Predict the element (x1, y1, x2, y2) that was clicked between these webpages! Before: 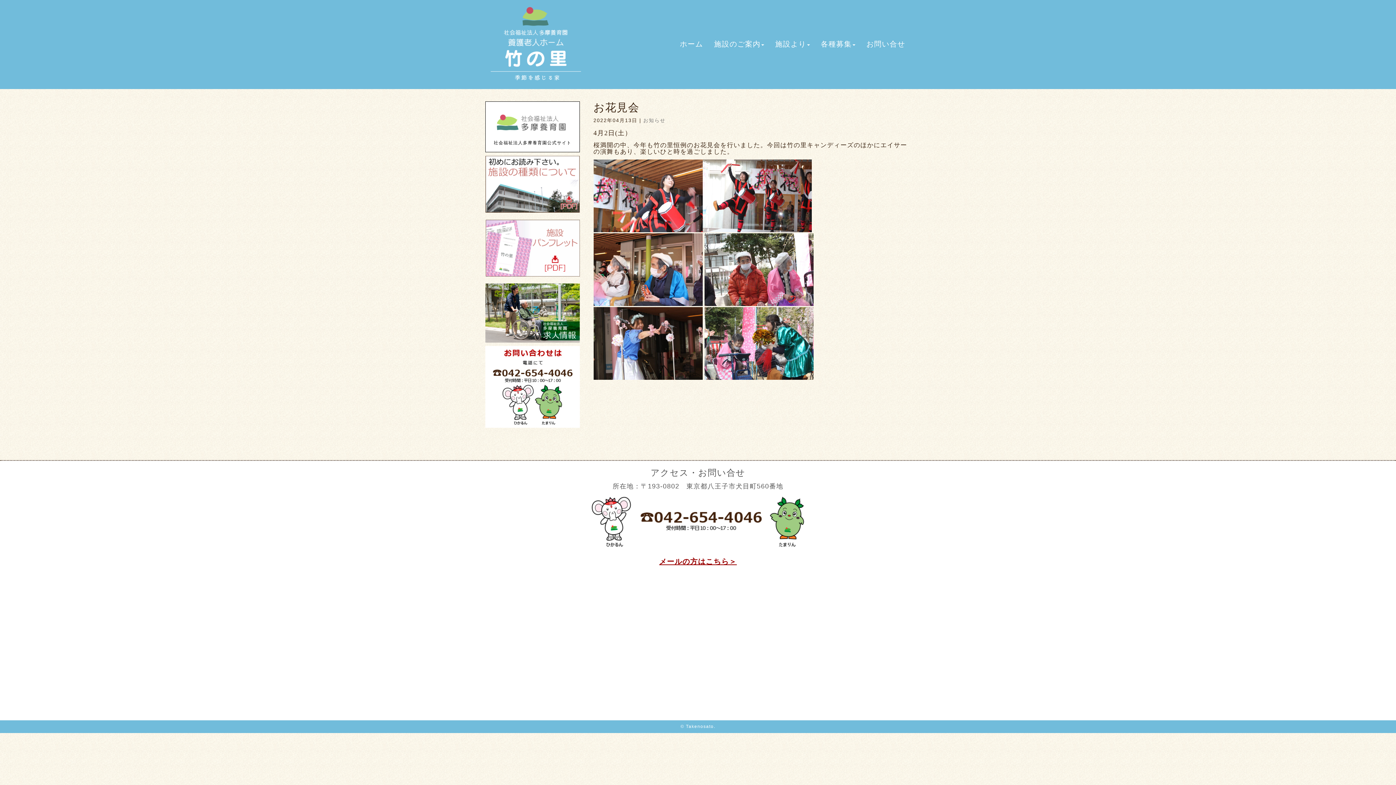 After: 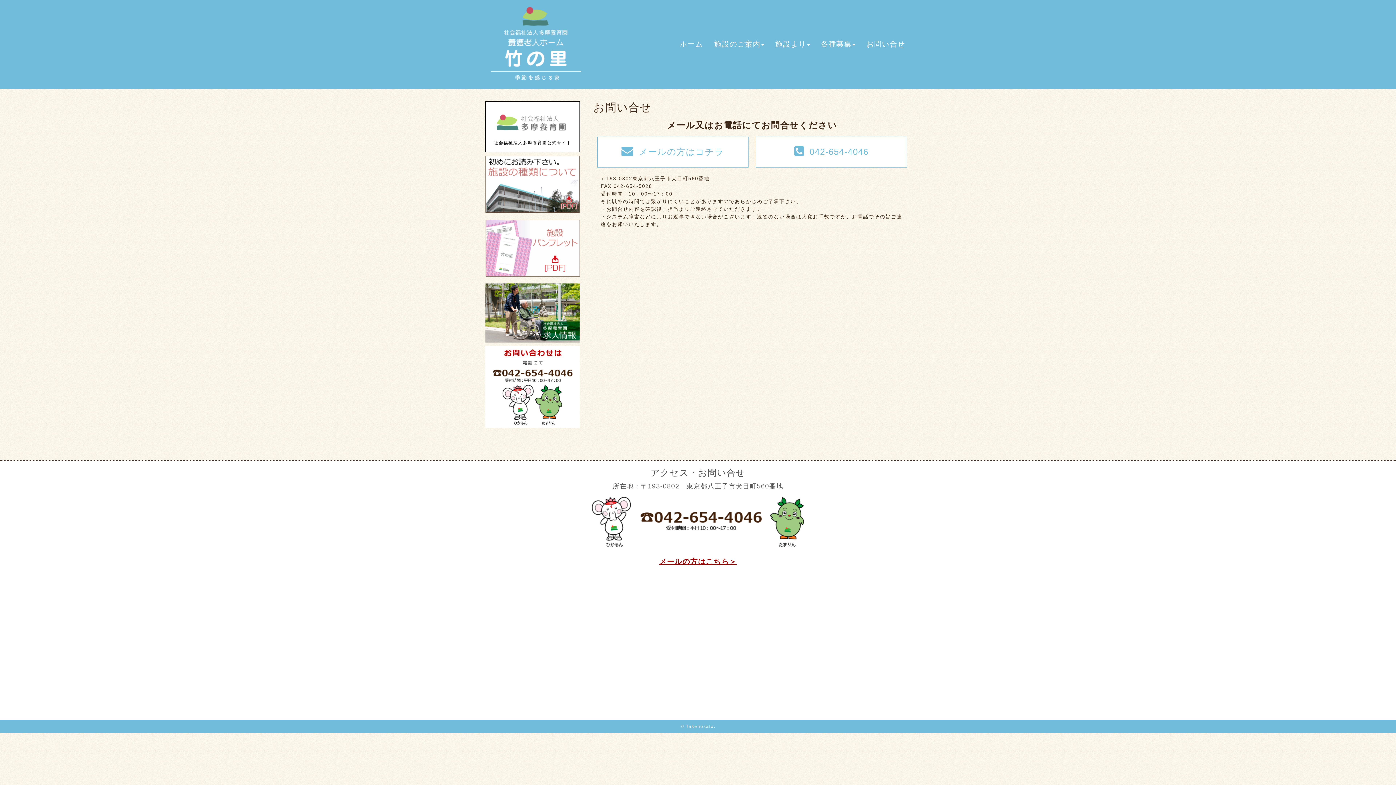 Action: bbox: (861, 34, 910, 54) label: お問い合せ